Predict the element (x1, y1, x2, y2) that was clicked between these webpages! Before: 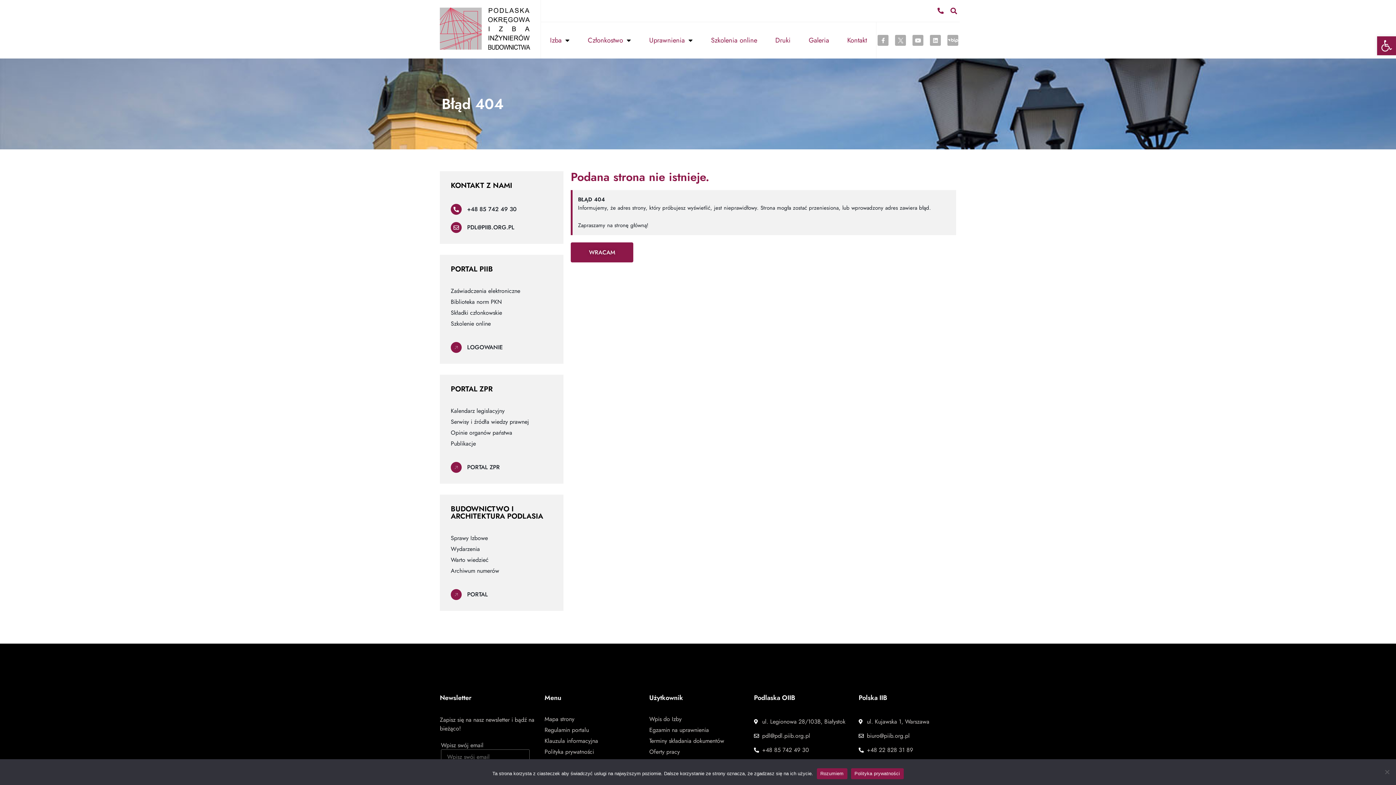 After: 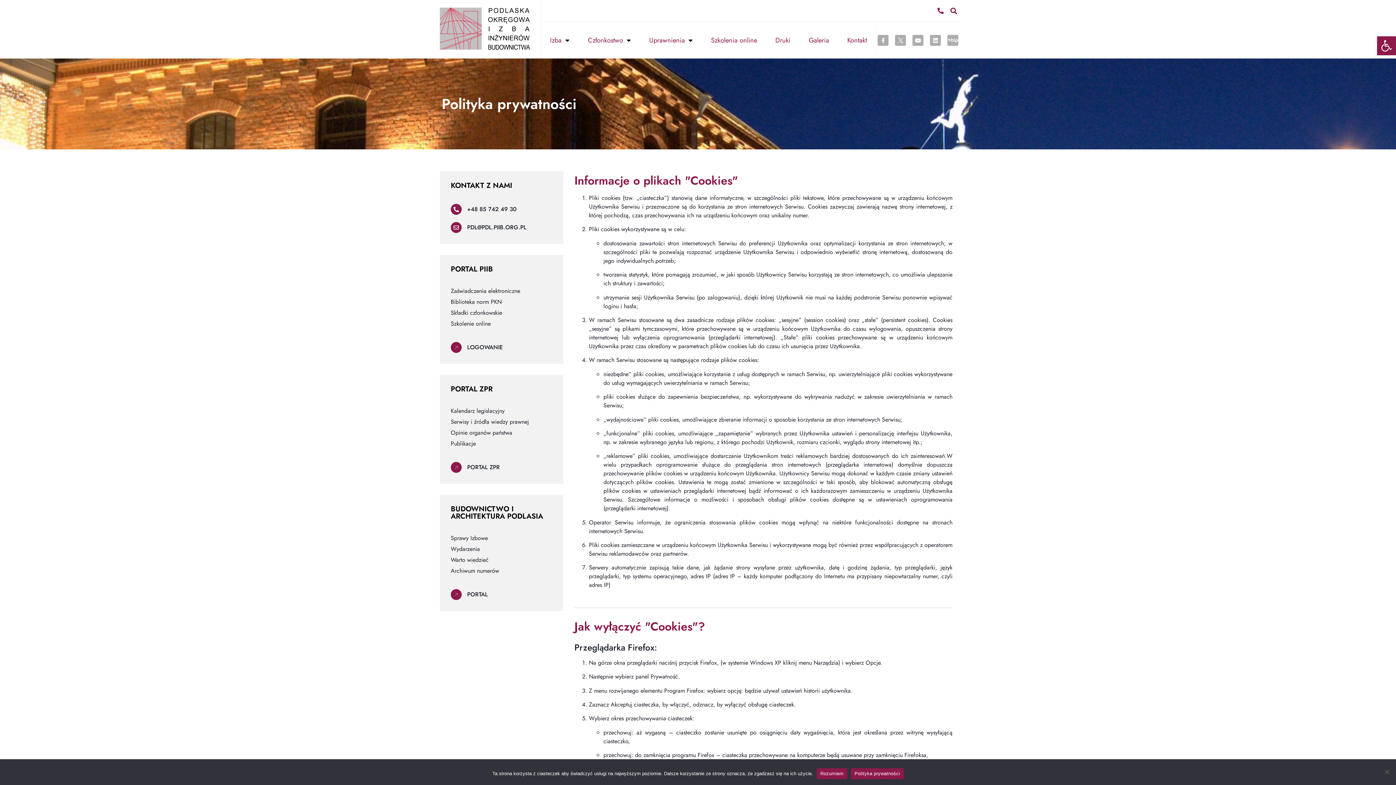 Action: bbox: (544, 748, 642, 756) label: Polityka prywatności